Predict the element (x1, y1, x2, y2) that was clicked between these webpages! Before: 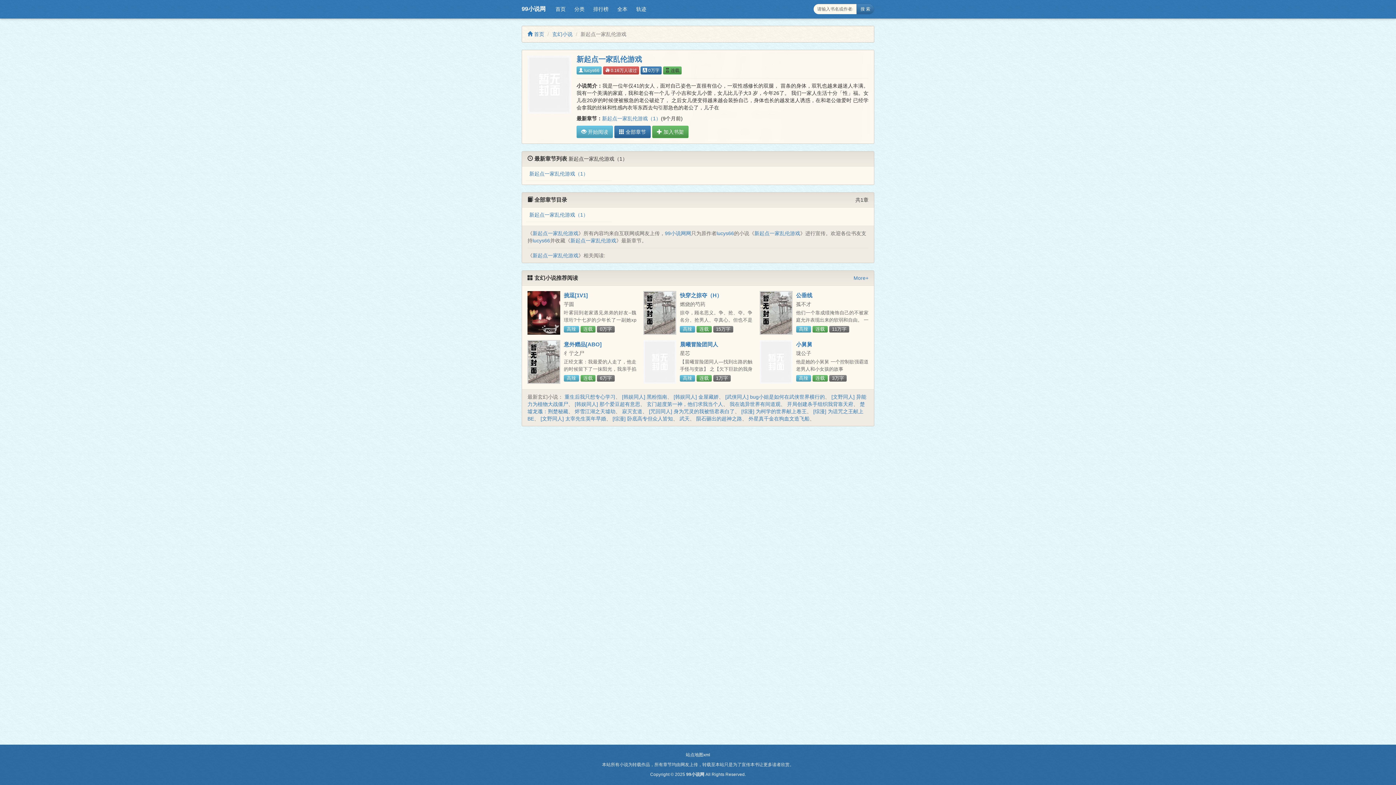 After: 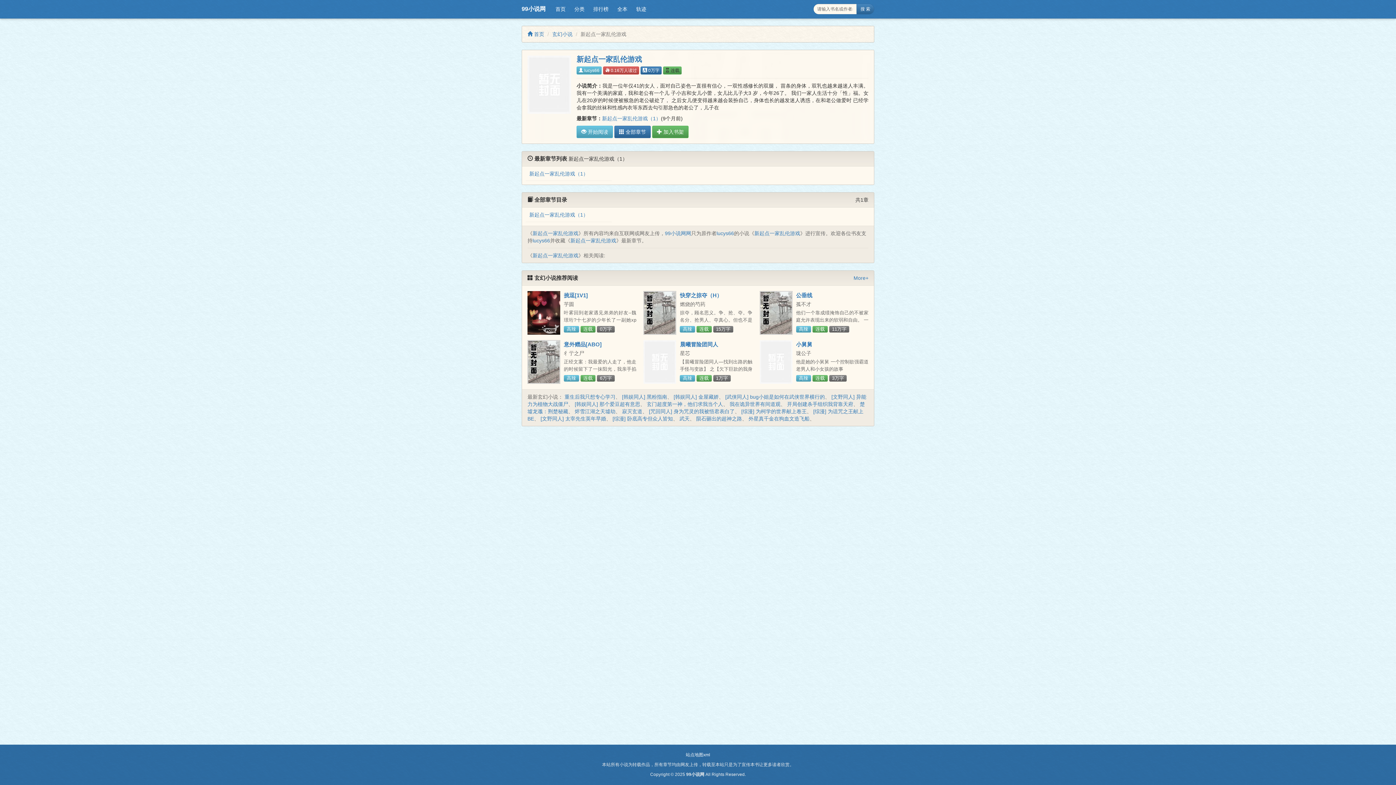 Action: label: 新起点一家乱伦游戏 bbox: (532, 230, 578, 236)